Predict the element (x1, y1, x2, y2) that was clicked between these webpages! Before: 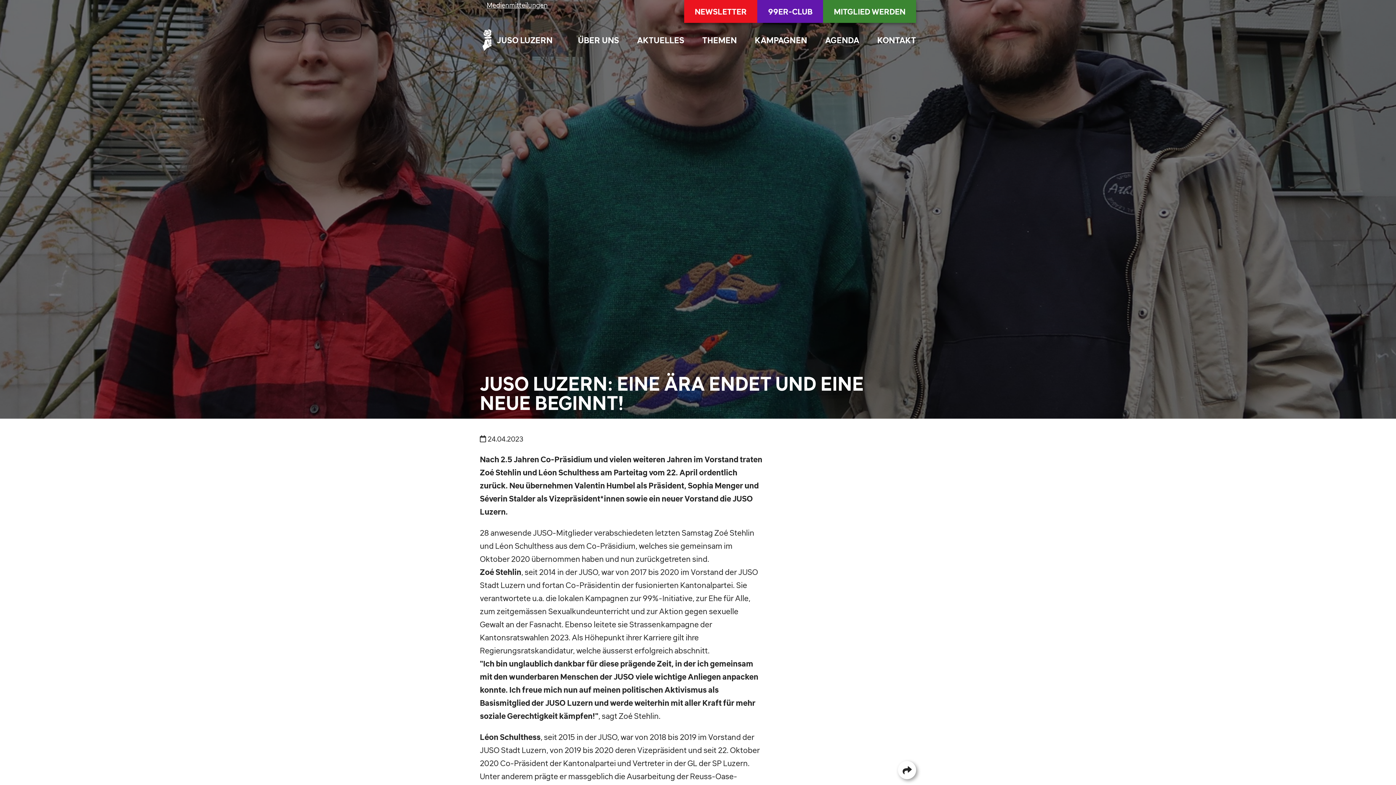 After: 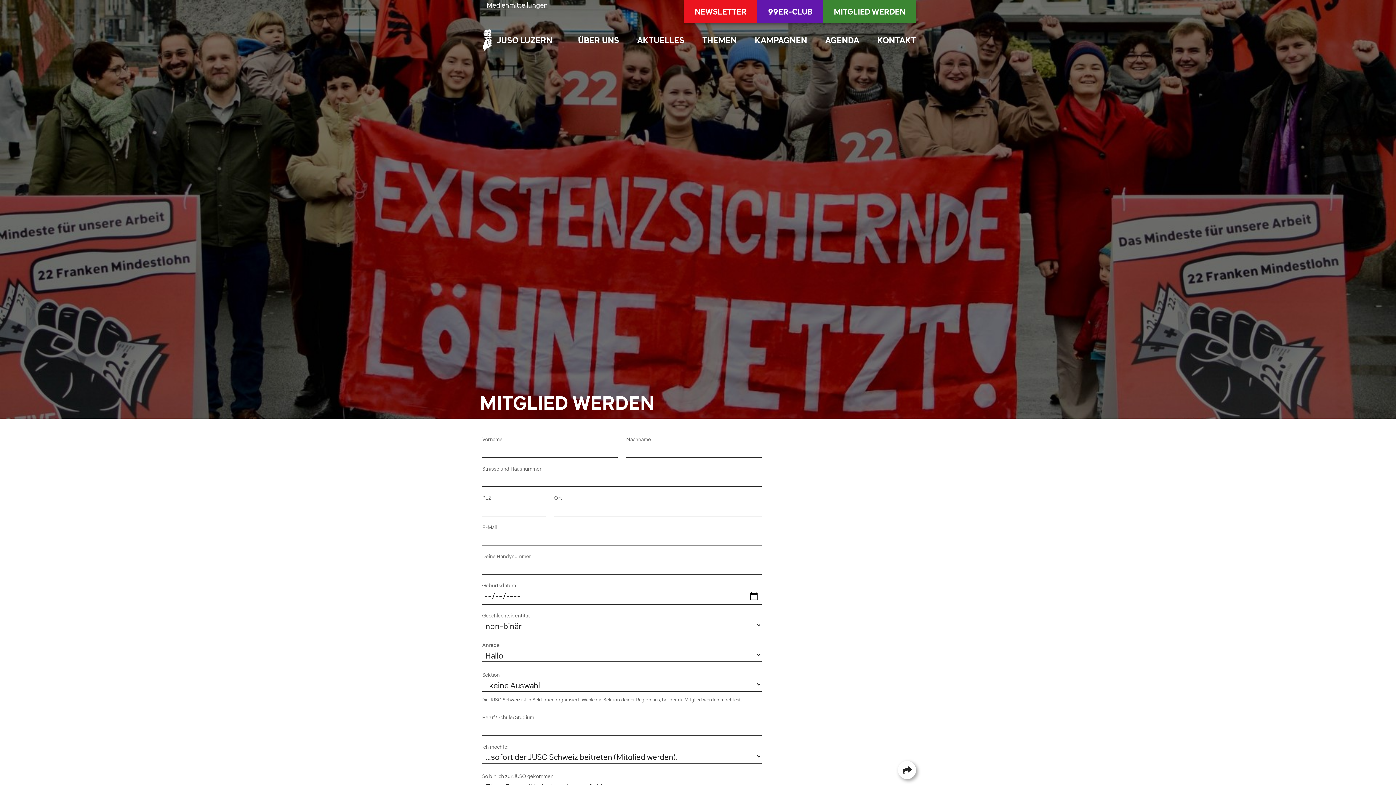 Action: label: MITGLIED WERDEN bbox: (823, 0, 916, 22)